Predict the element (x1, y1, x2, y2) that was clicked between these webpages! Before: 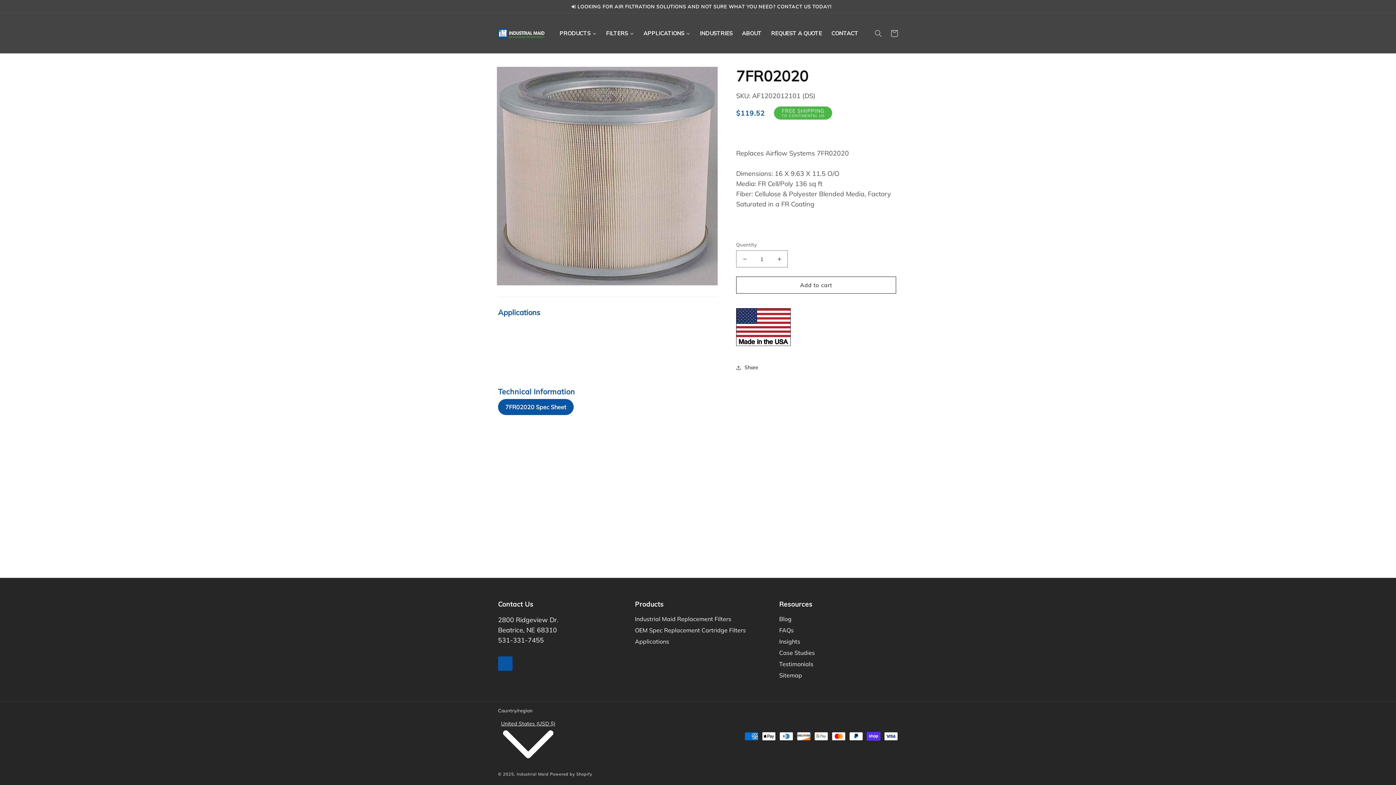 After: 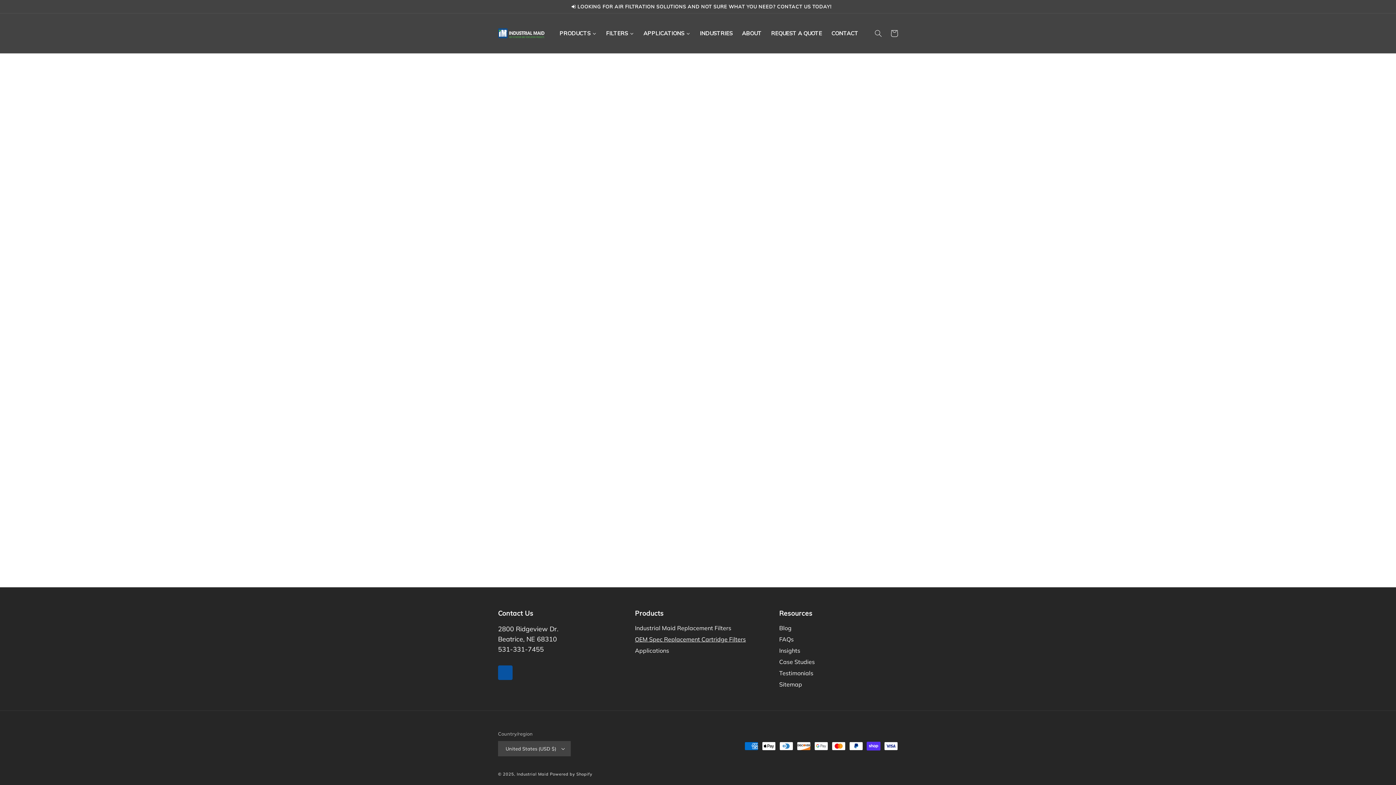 Action: label: OEM Spec Replacement Cartridge Filters bbox: (635, 624, 746, 635)